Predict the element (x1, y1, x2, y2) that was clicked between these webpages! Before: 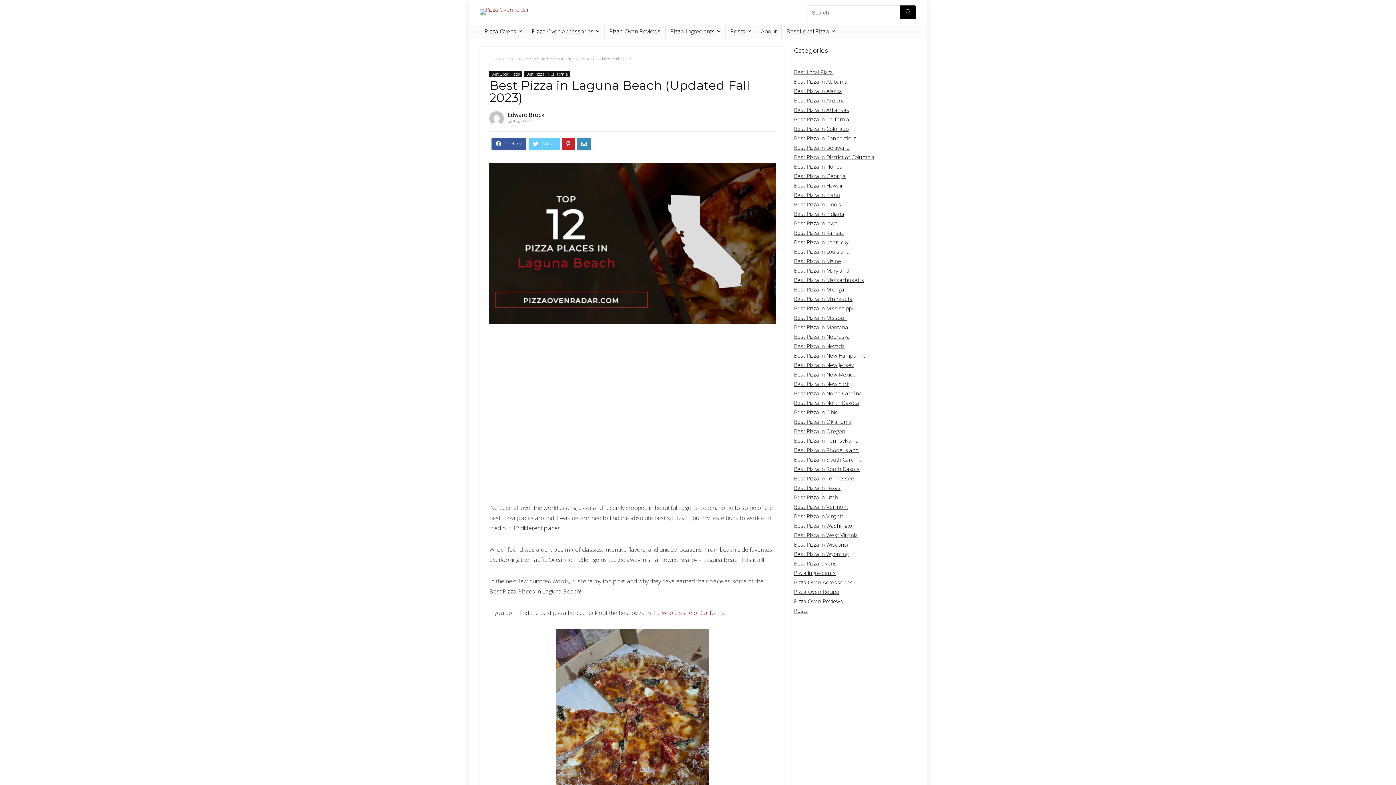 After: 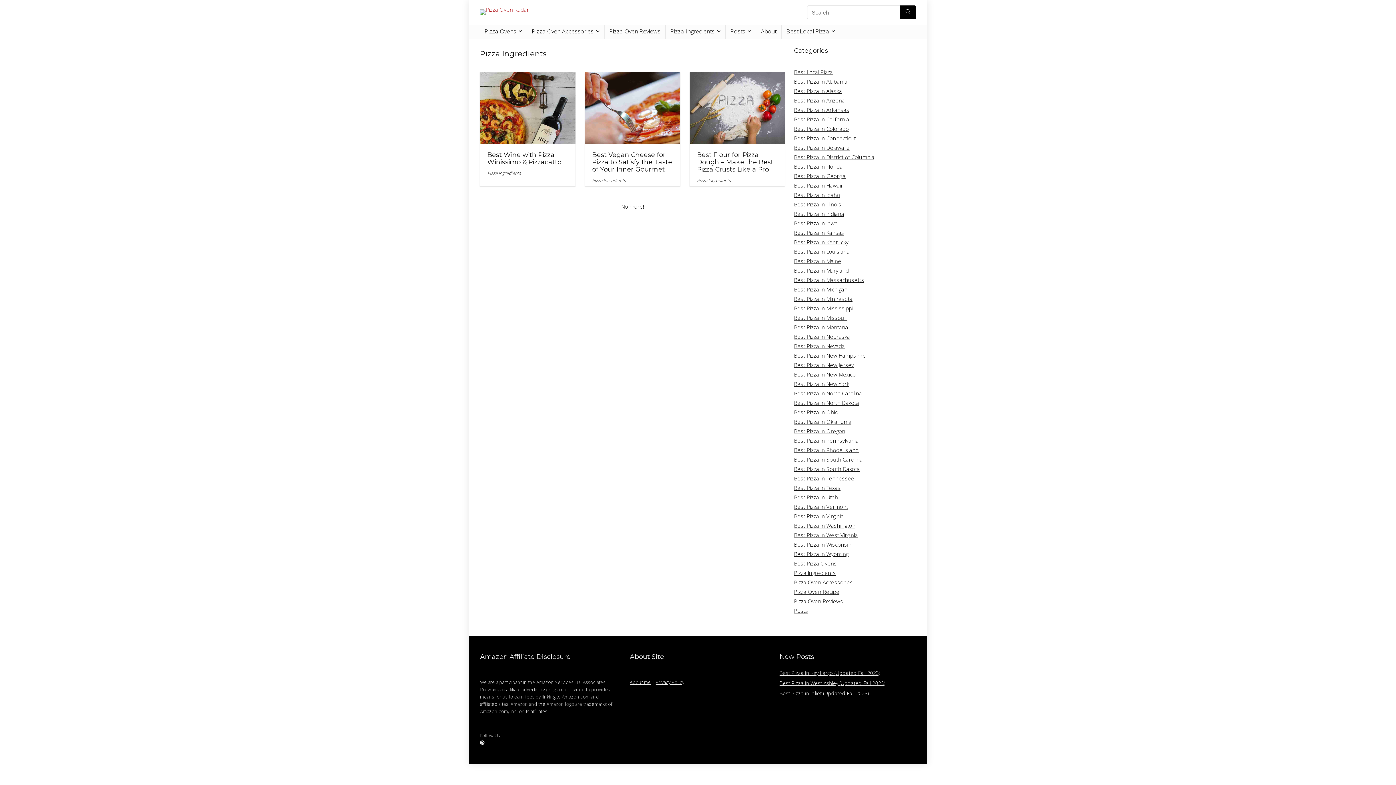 Action: label: Pizza Ingredients bbox: (665, 25, 725, 38)